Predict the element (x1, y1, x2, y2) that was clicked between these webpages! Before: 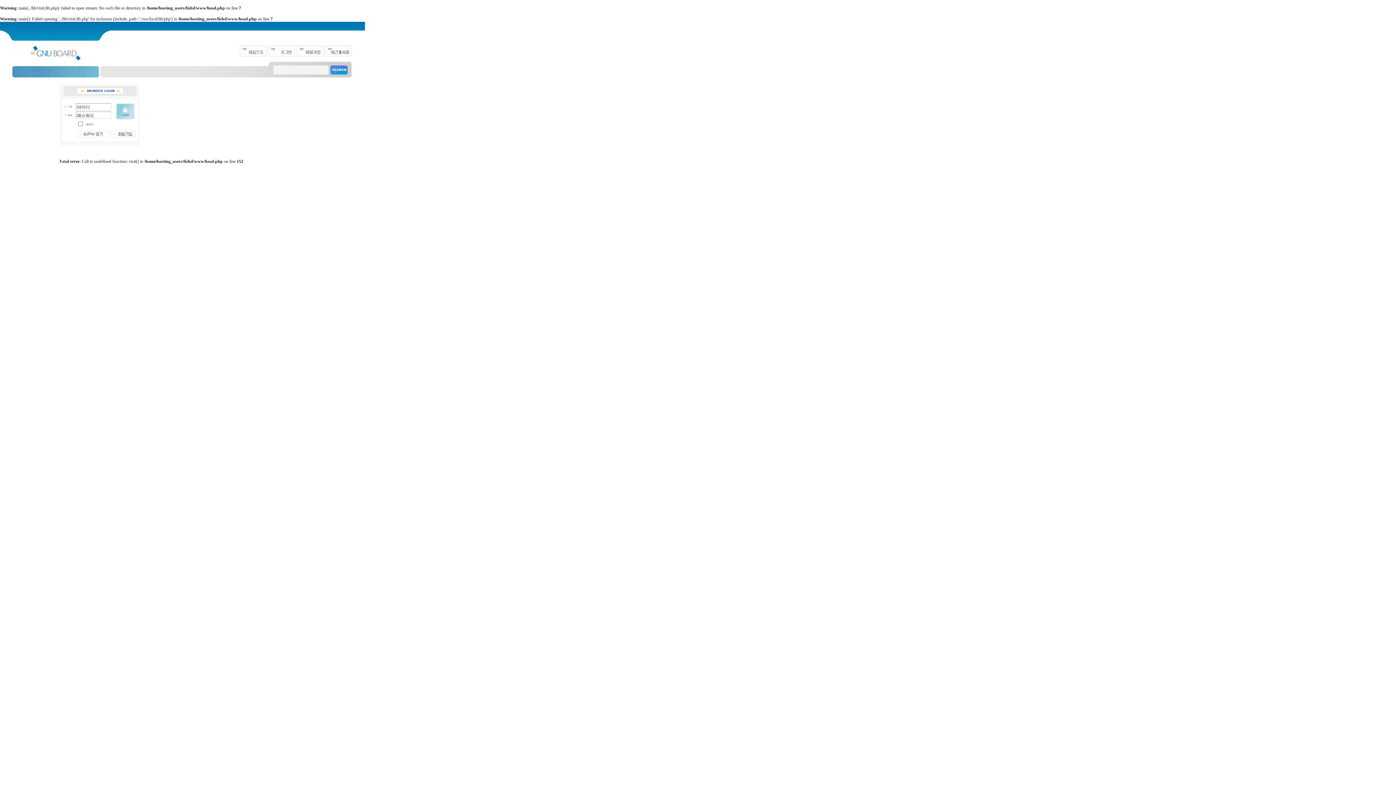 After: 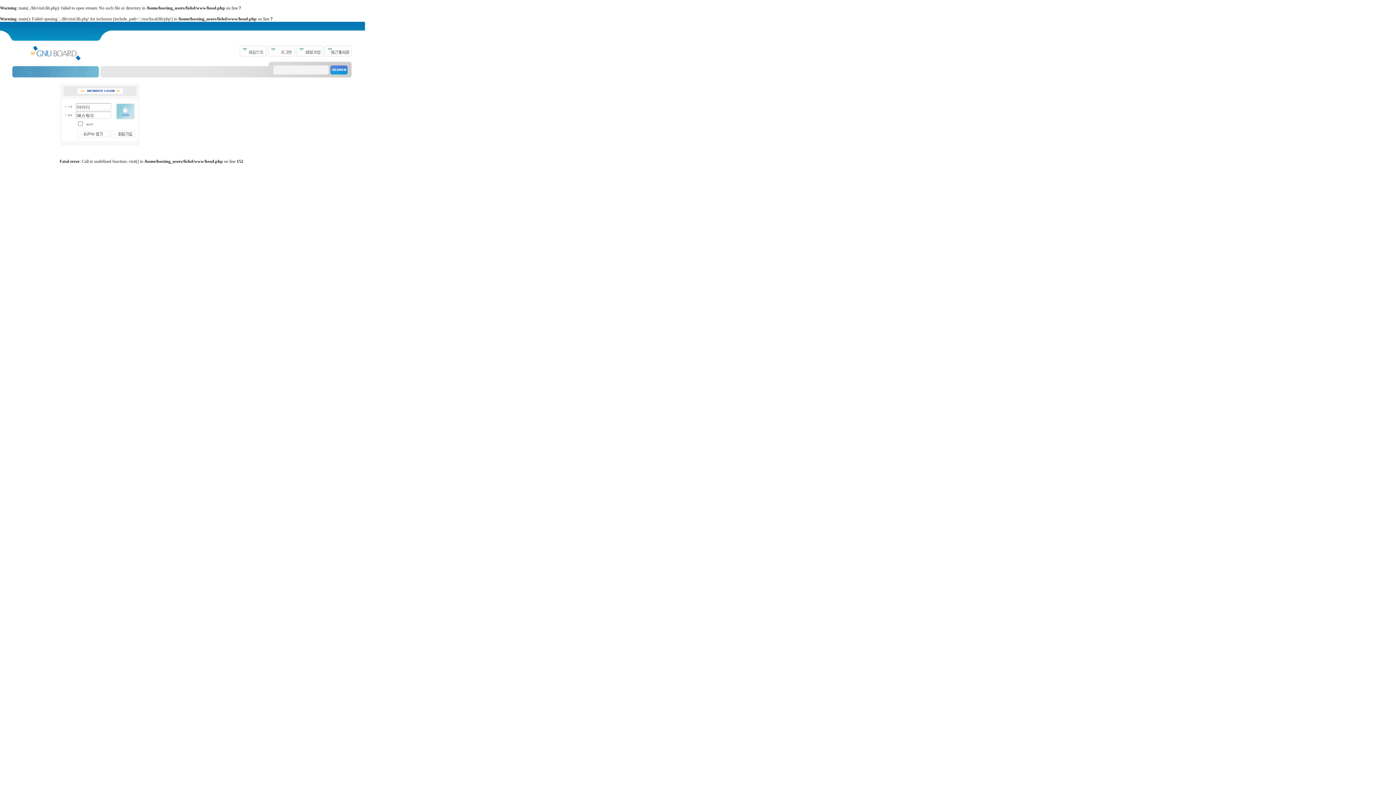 Action: bbox: (110, 133, 135, 138)